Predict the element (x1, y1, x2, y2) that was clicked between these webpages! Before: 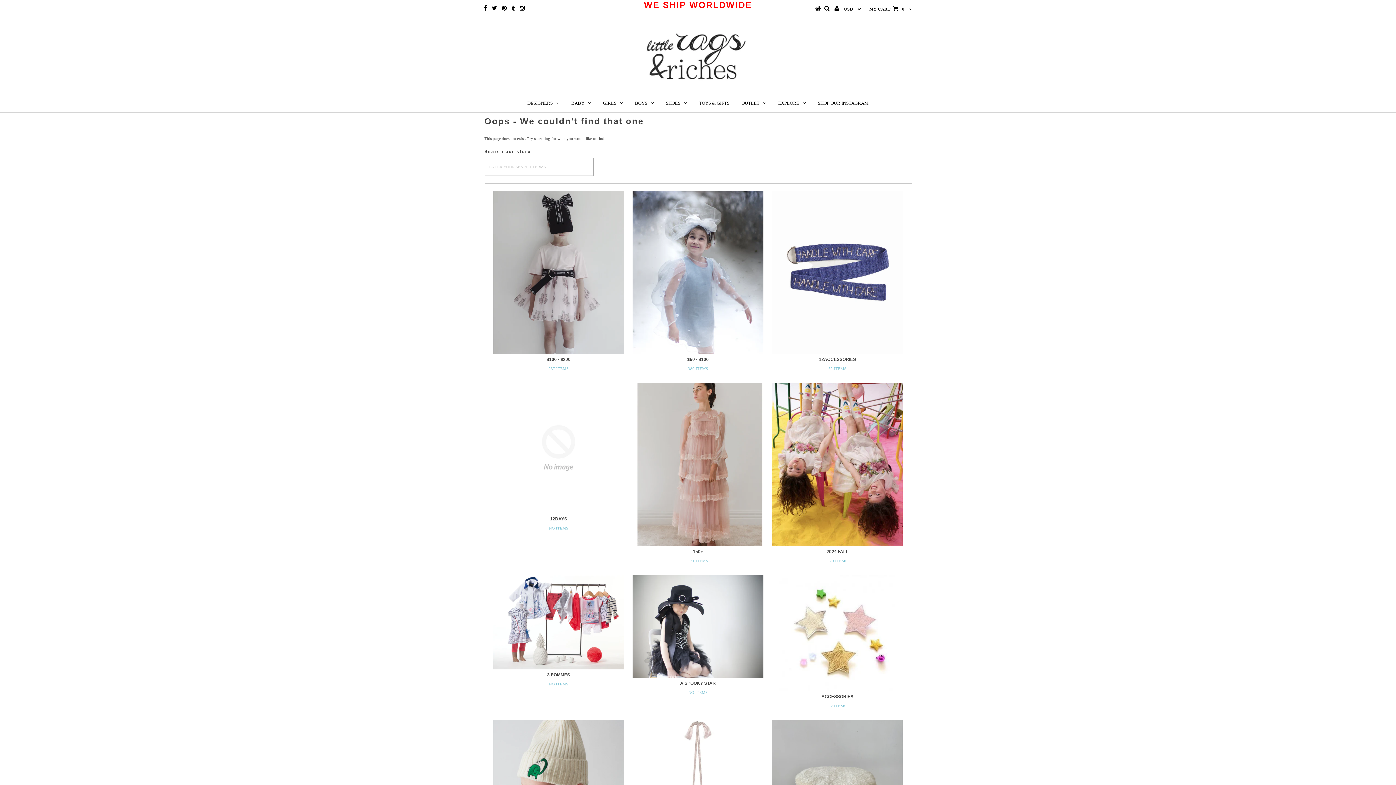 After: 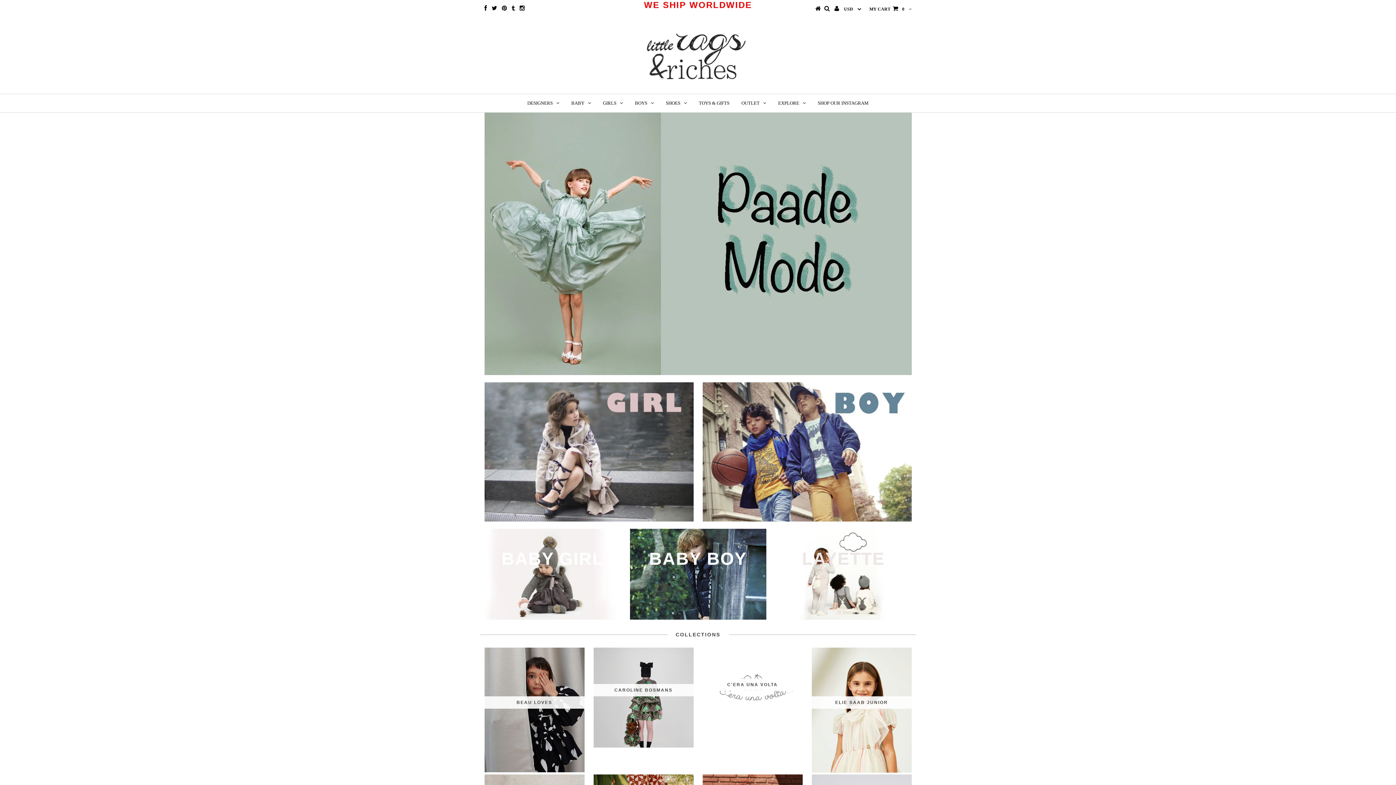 Action: bbox: (643, 80, 752, 93)